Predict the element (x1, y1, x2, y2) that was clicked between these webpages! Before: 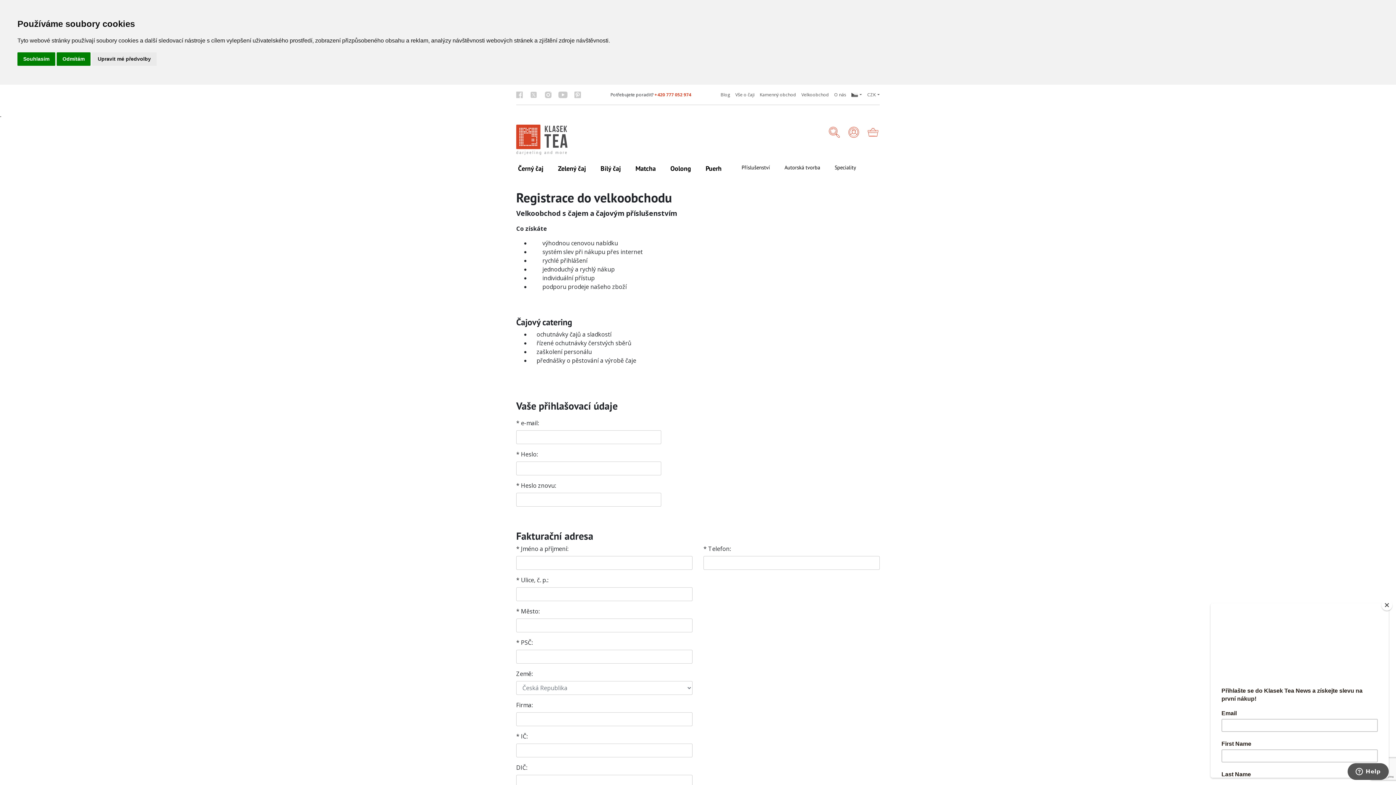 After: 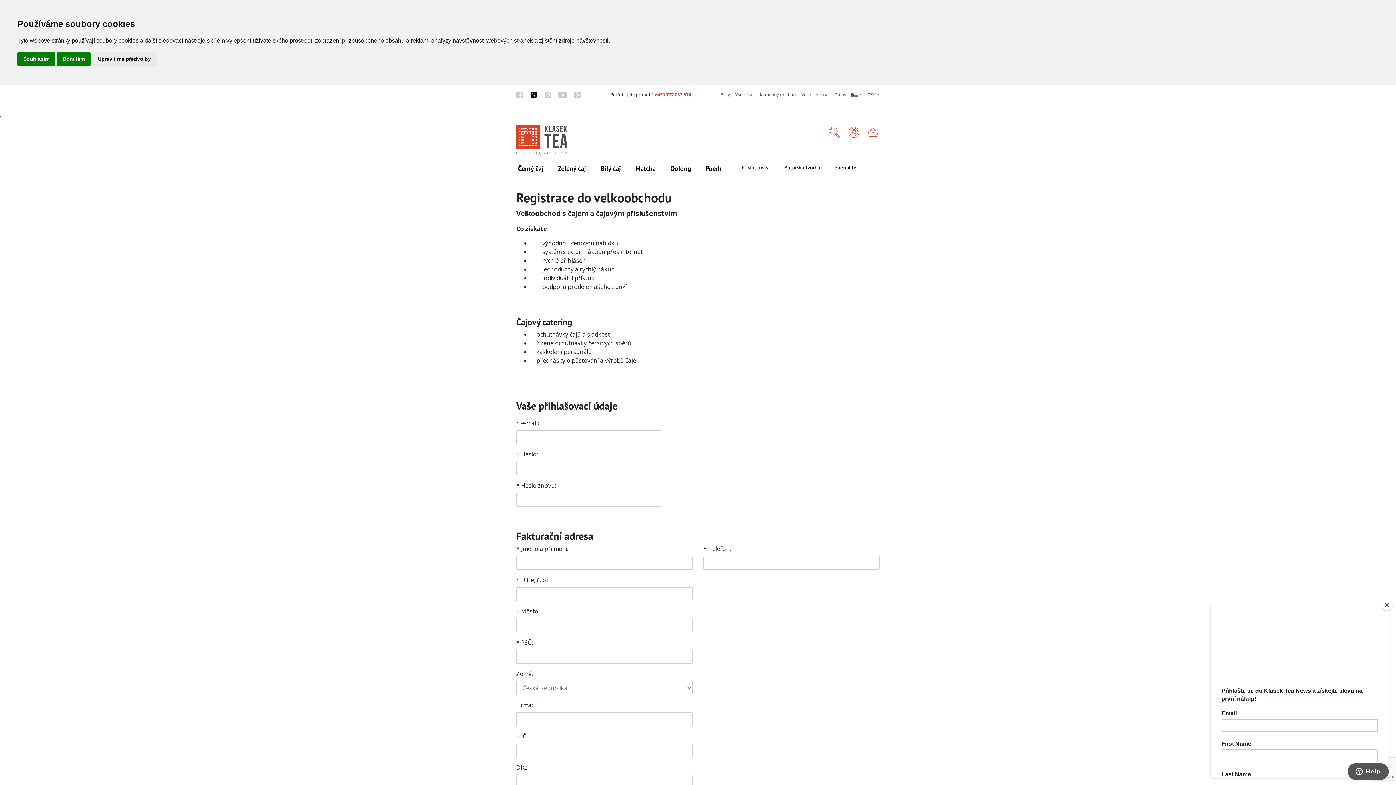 Action: bbox: (526, 91, 541, 98) label: X.com